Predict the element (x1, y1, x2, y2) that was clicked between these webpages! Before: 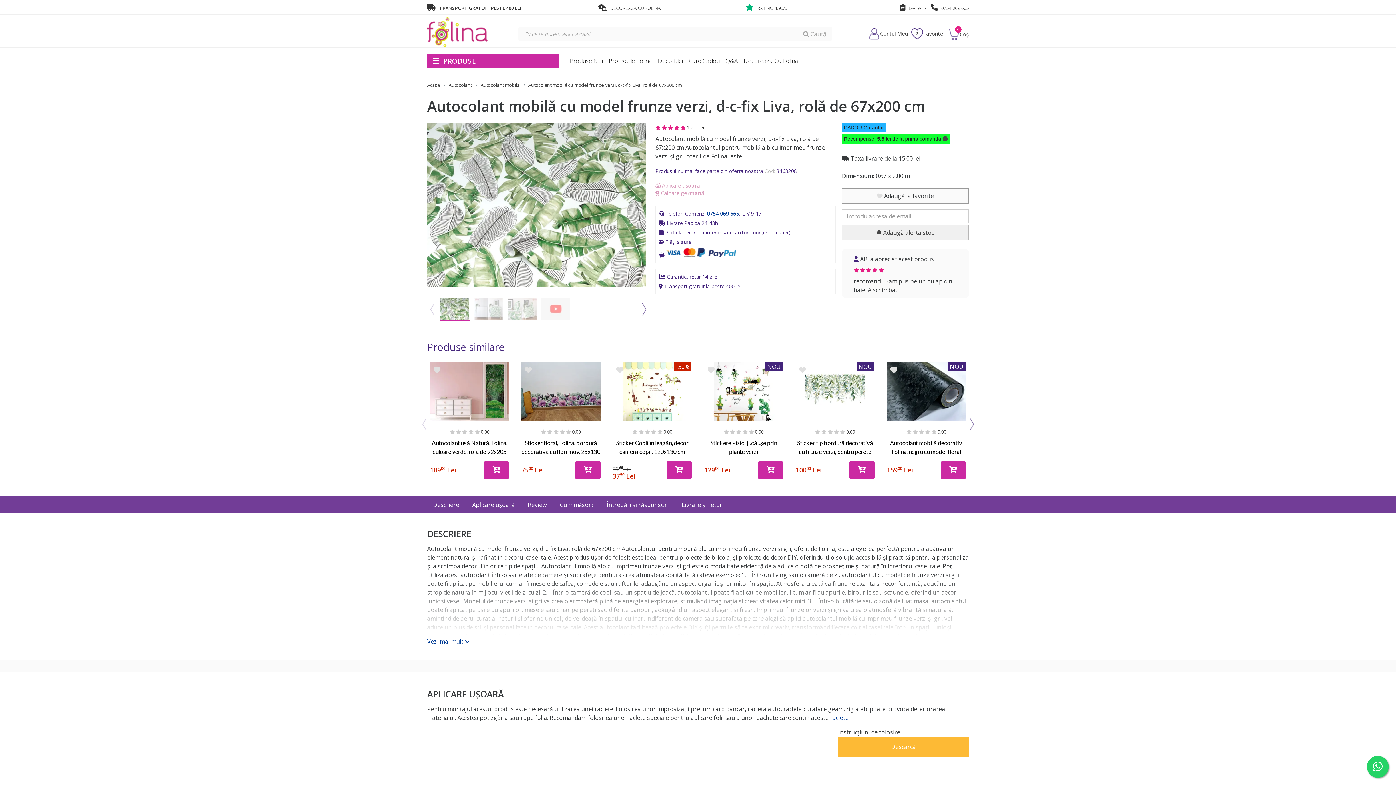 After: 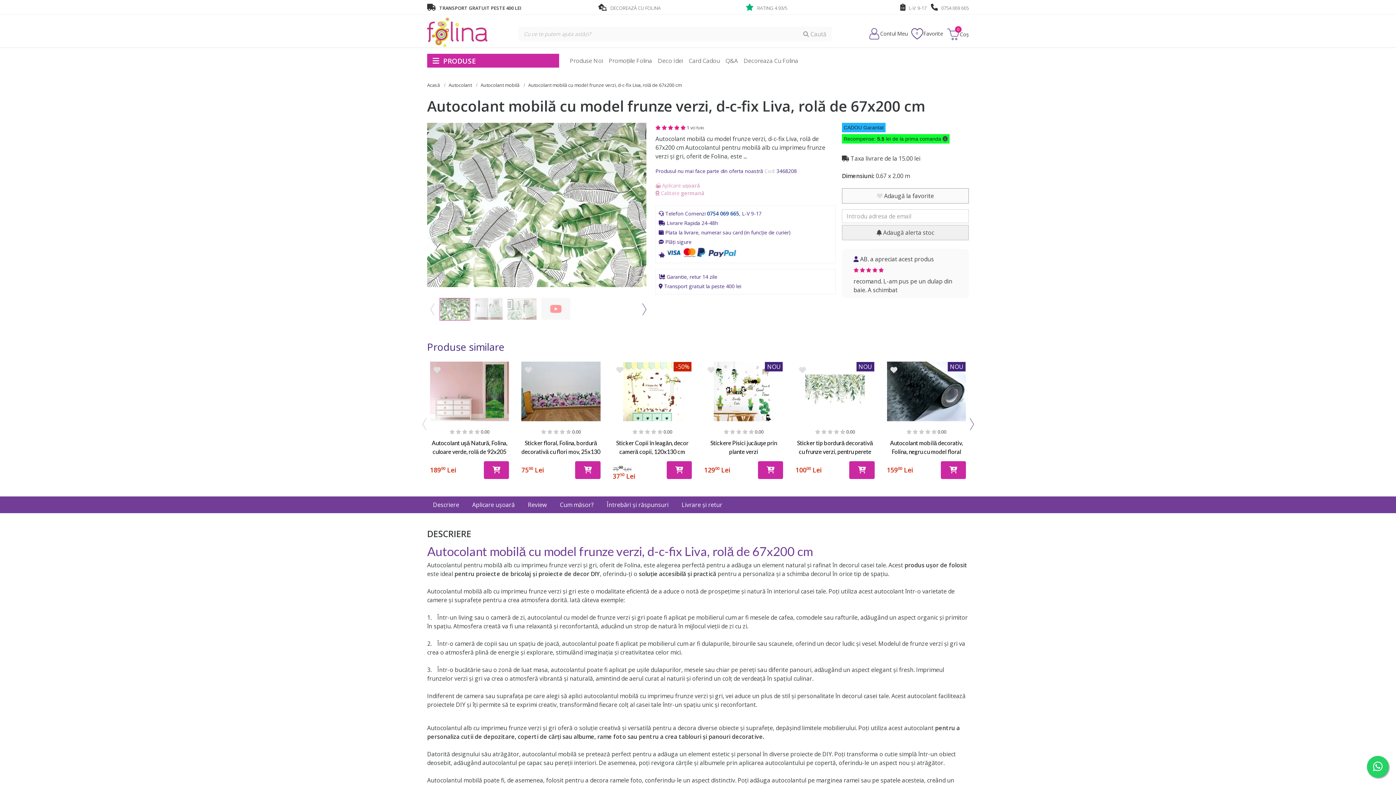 Action: bbox: (427, 637, 469, 645) label: Vezi mai mult 